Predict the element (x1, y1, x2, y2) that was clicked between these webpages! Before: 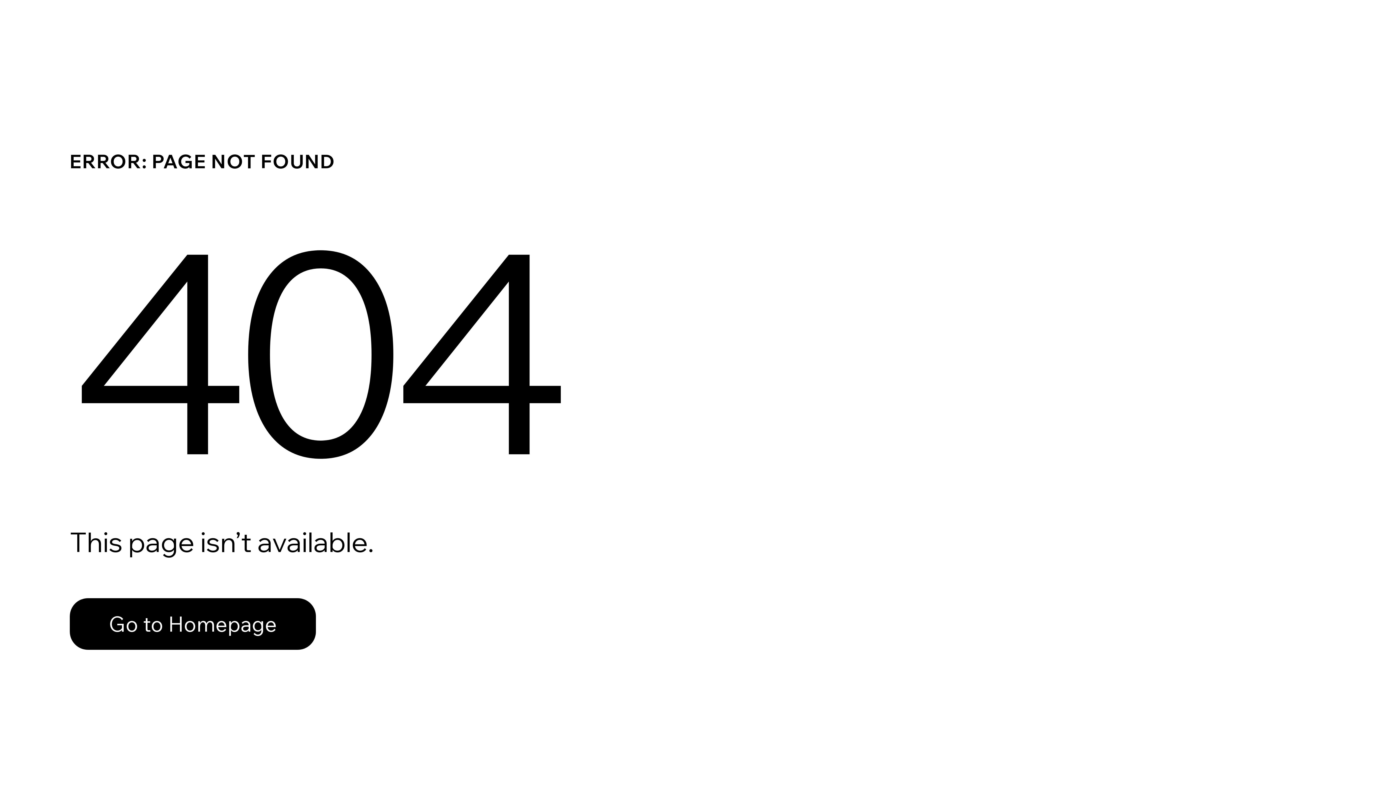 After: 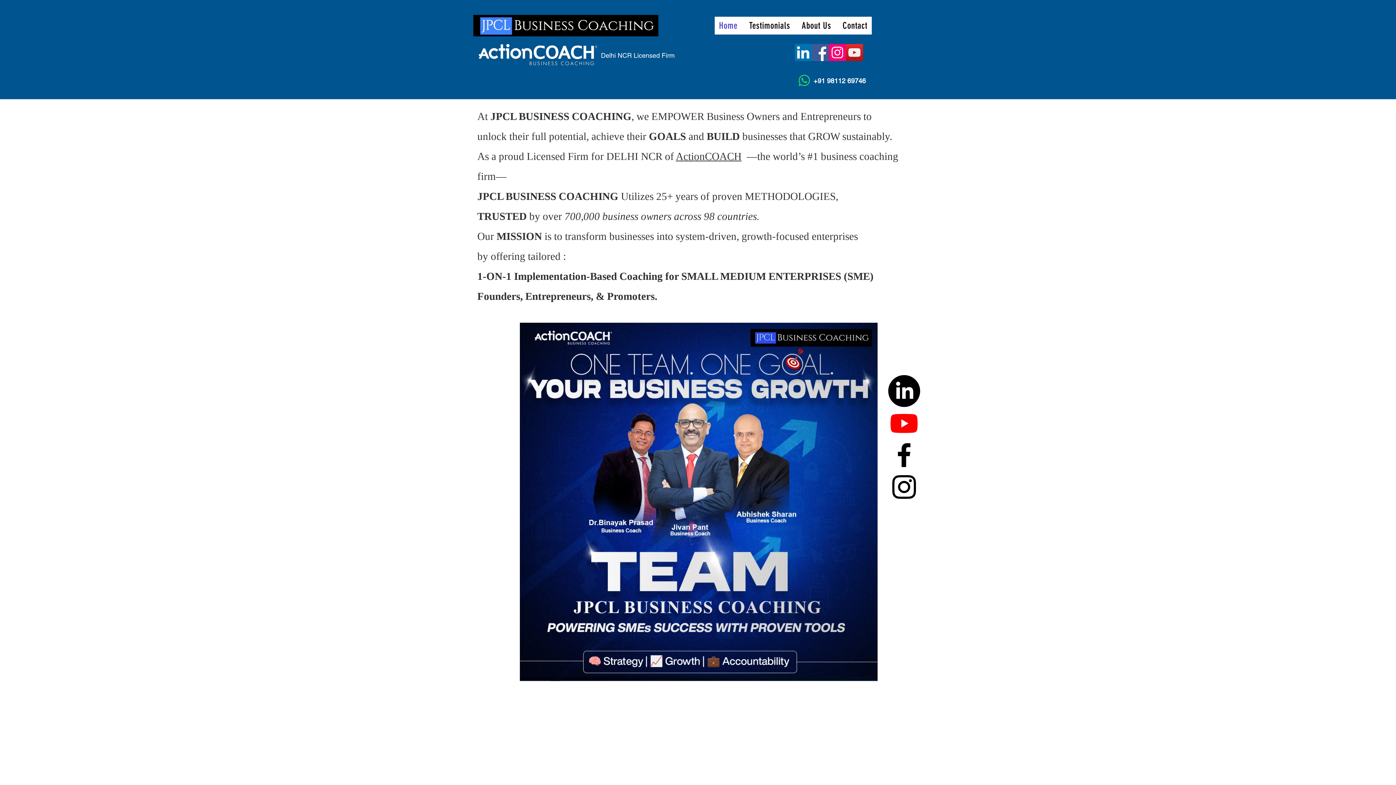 Action: bbox: (69, 598, 316, 650) label: Go to Homepage